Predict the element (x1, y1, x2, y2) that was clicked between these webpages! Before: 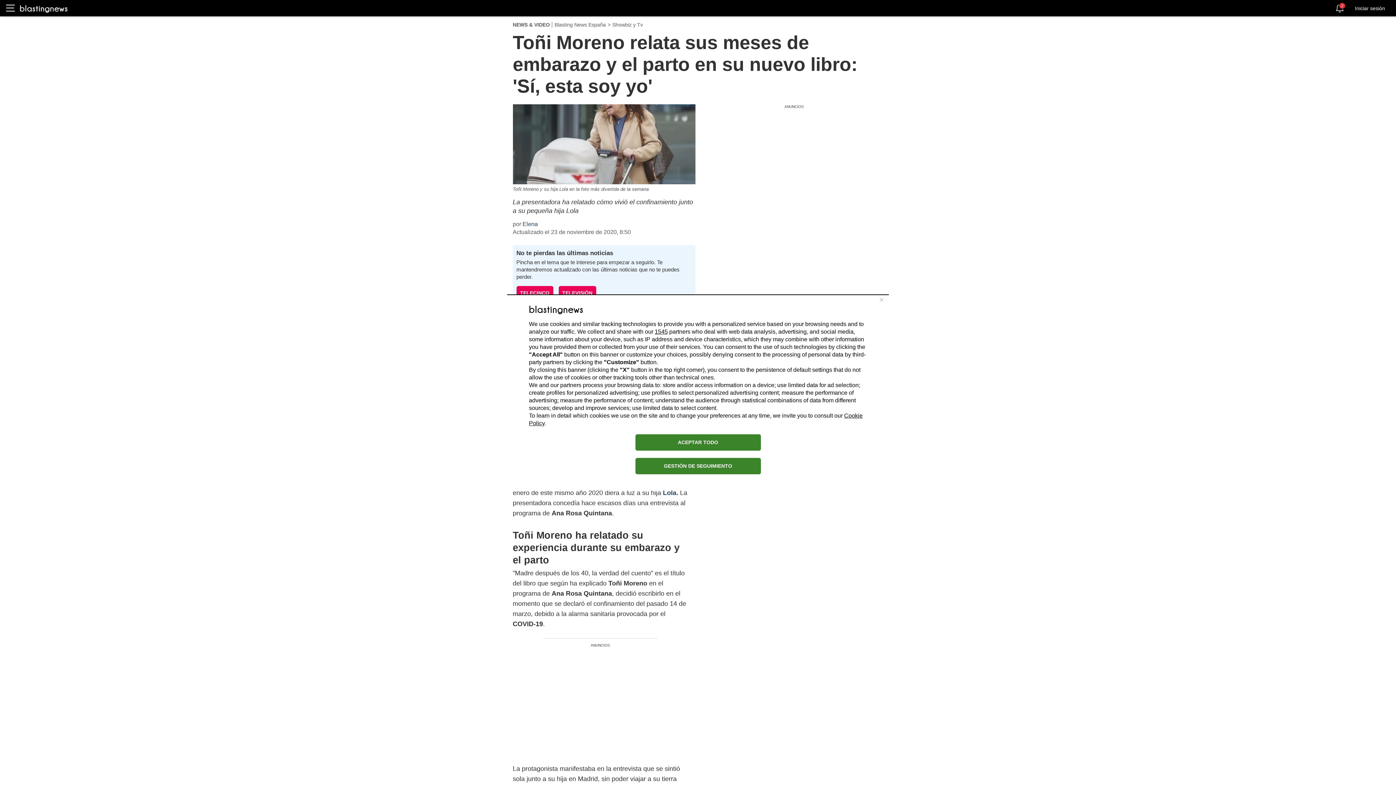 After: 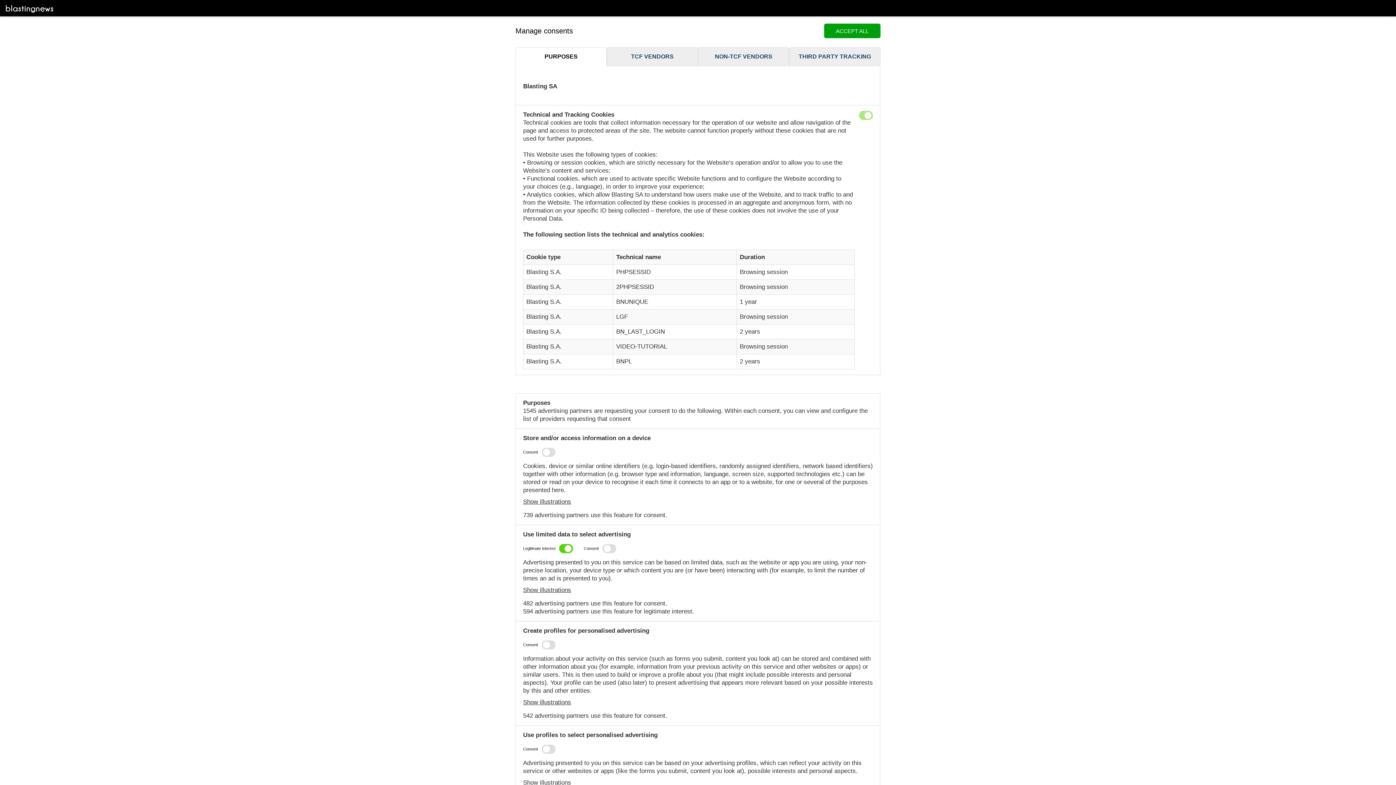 Action: label: GESTIÓN DE SEGUIMIENTO bbox: (635, 458, 760, 474)